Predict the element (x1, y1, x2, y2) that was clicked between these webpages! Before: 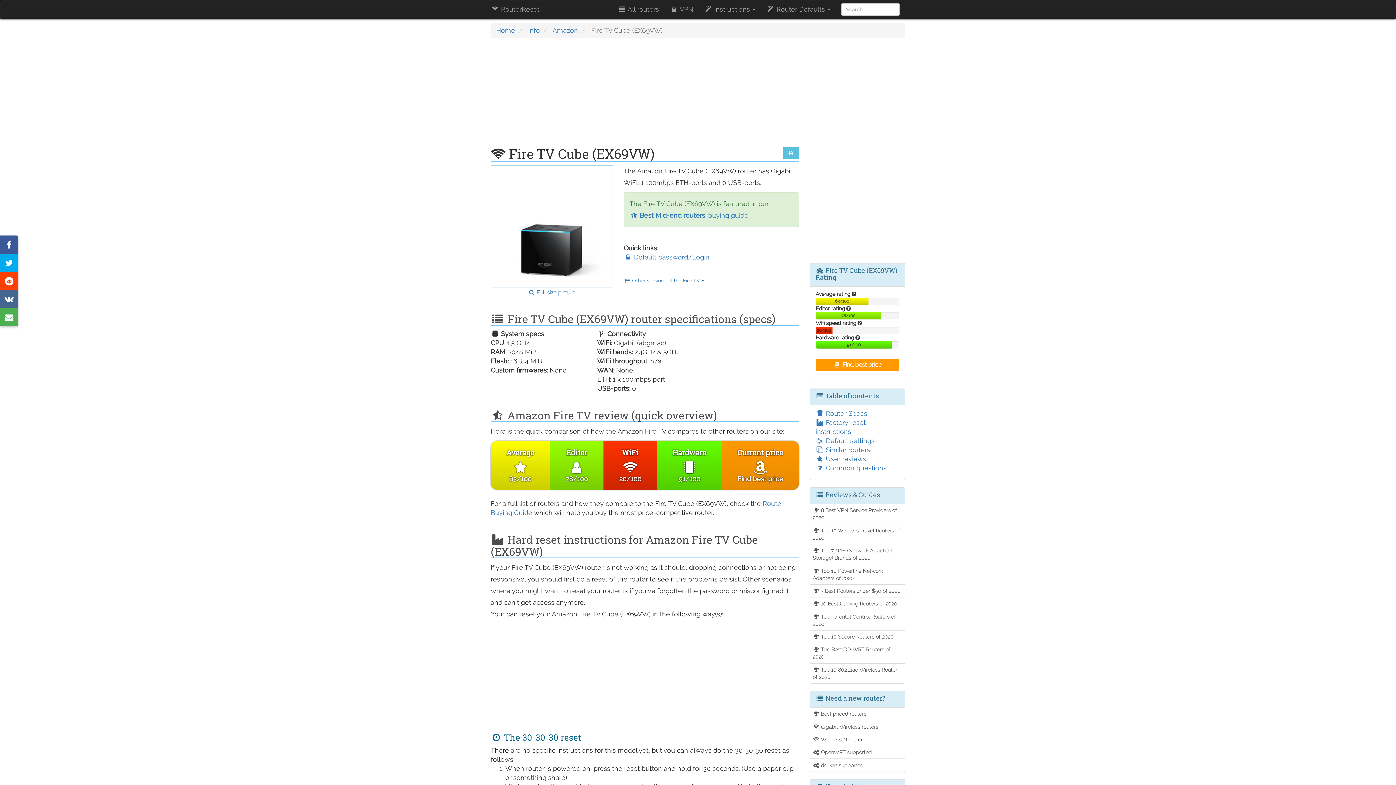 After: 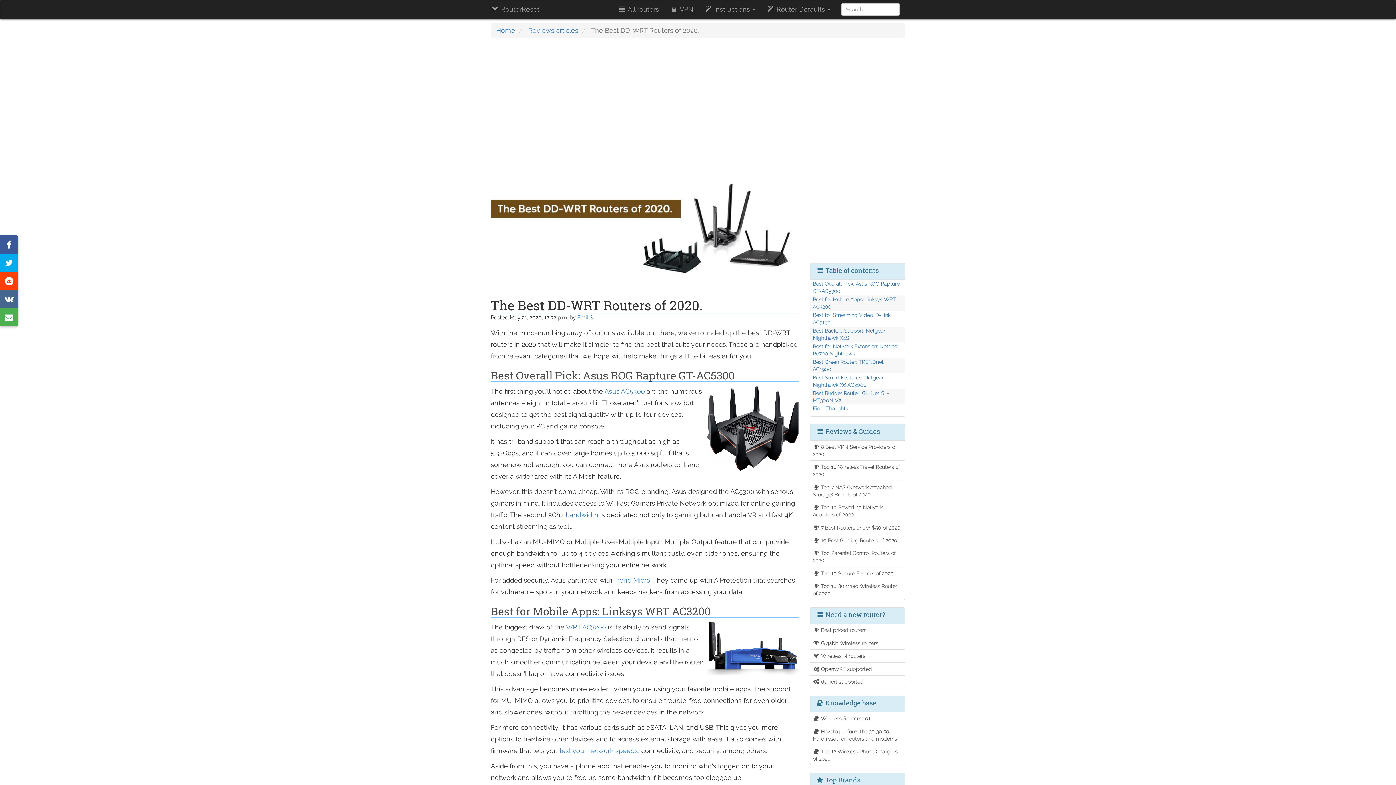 Action: label:  The Best DD-WRT Routers of 2020. bbox: (810, 643, 905, 663)